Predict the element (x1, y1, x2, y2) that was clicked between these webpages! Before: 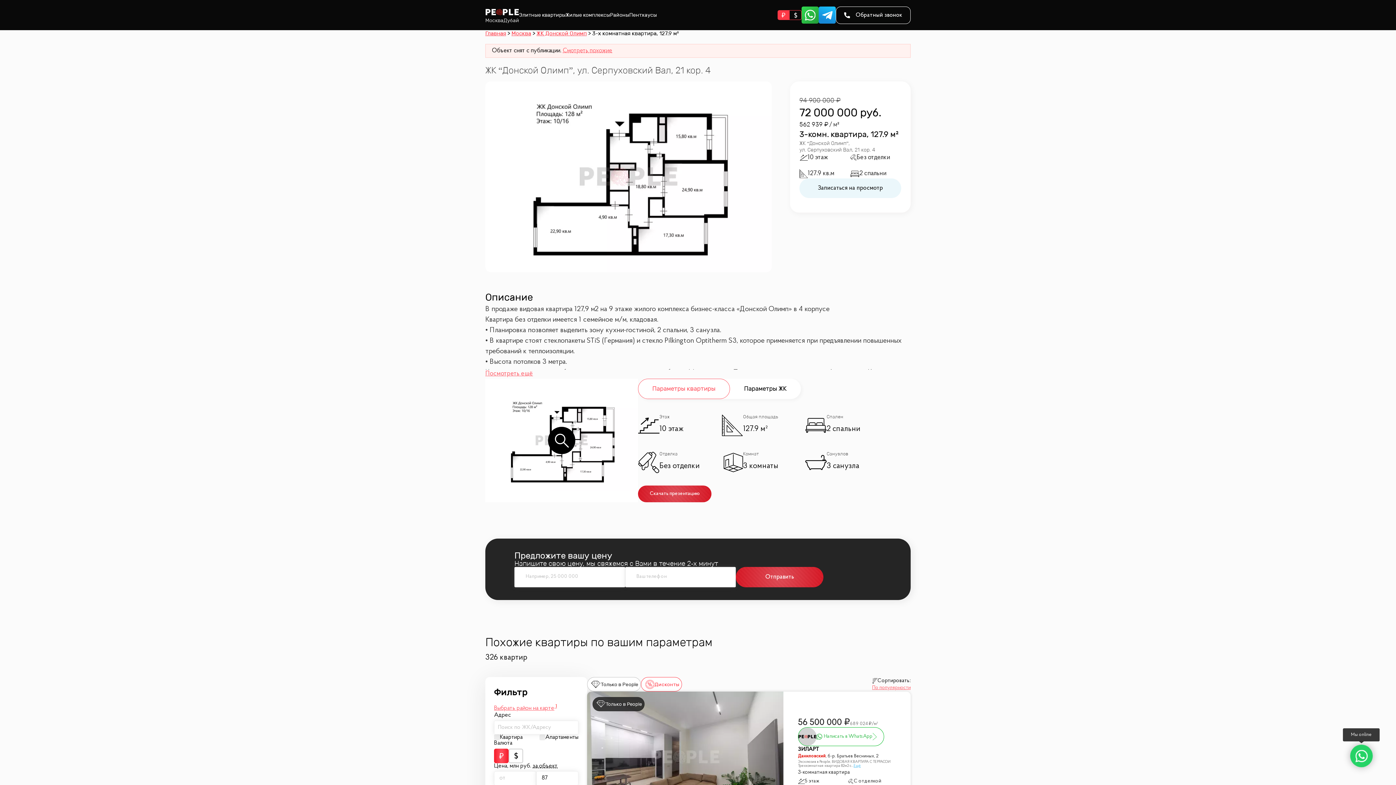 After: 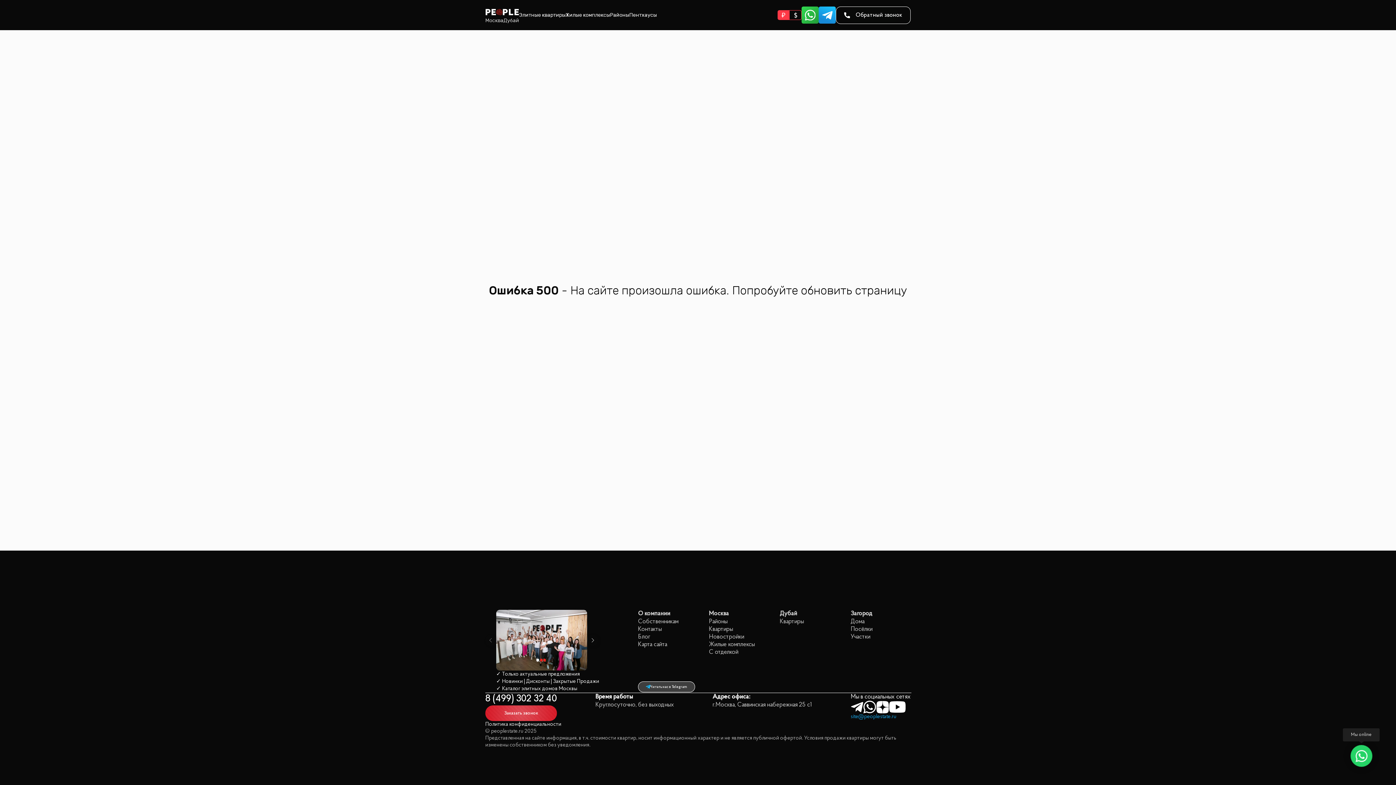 Action: label: ЖК “Донской Олимп”, ул. Серпуховский Вал, 21 кор. 4 bbox: (485, 64, 710, 75)